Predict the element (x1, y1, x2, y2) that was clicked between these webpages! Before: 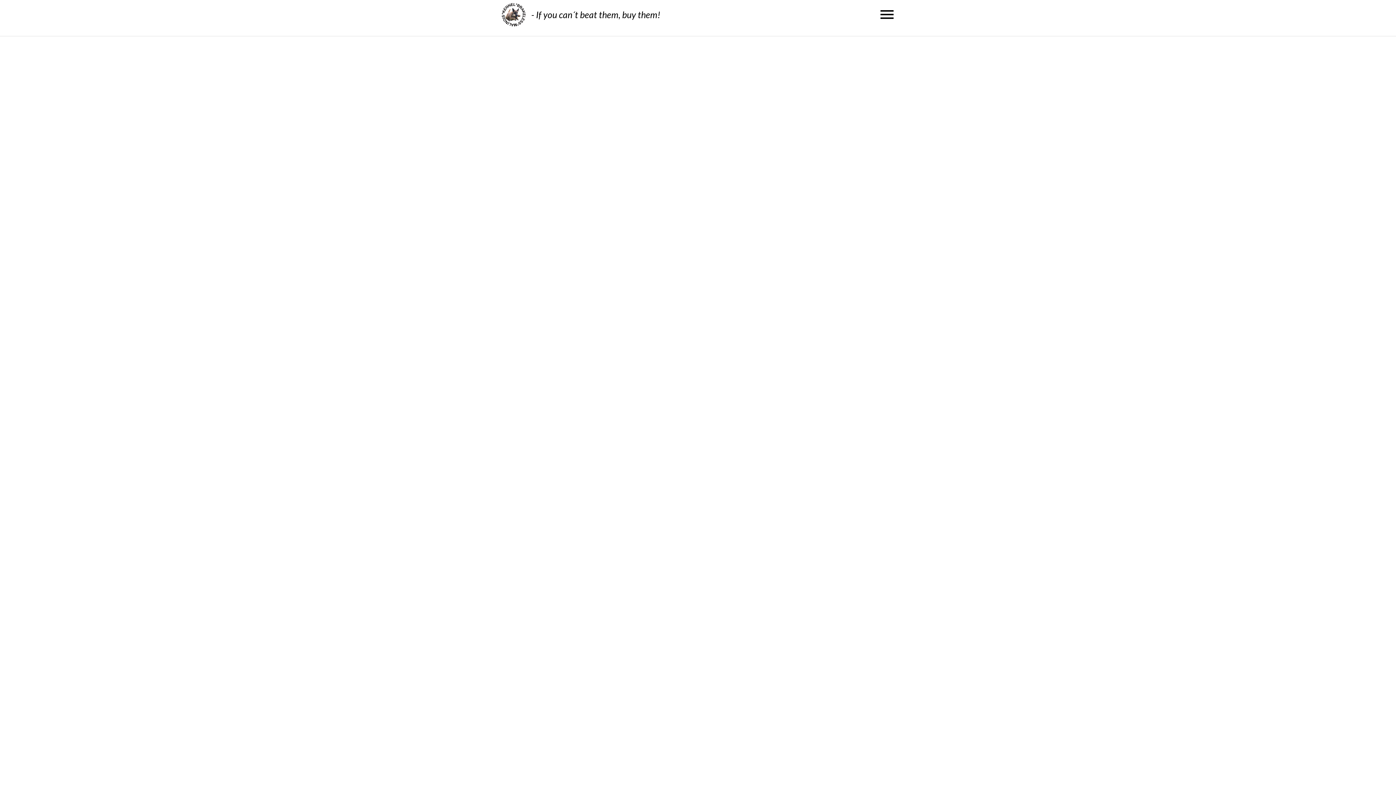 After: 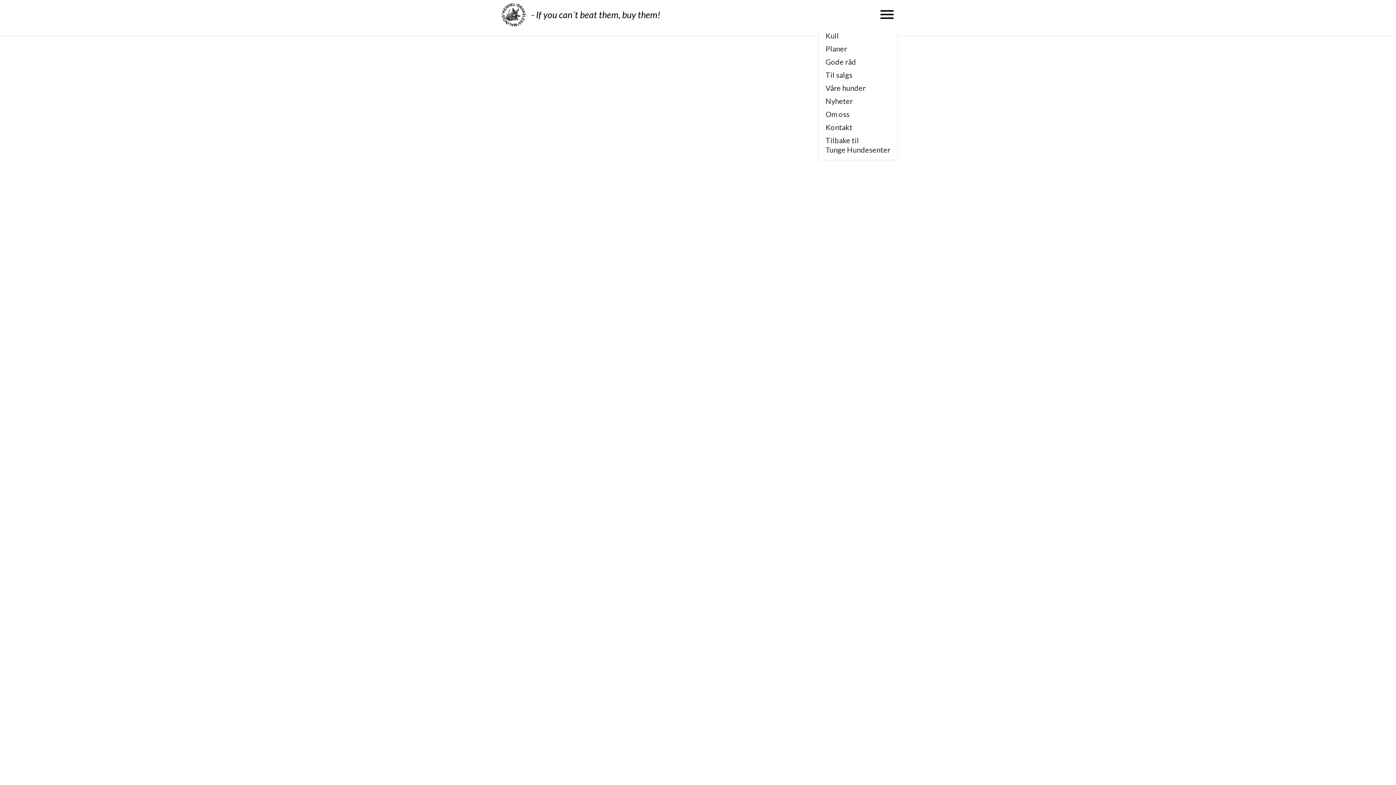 Action: bbox: (876, 0, 898, 29)